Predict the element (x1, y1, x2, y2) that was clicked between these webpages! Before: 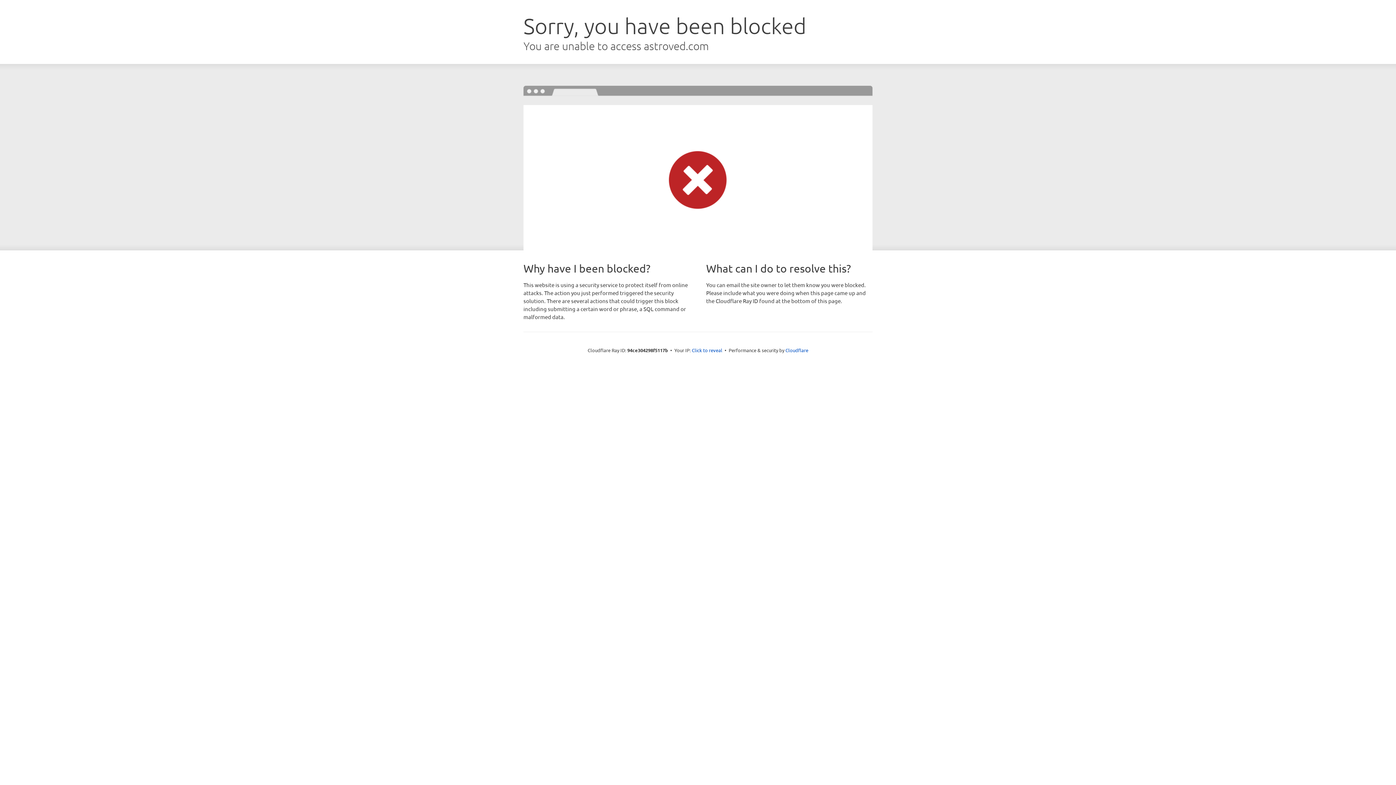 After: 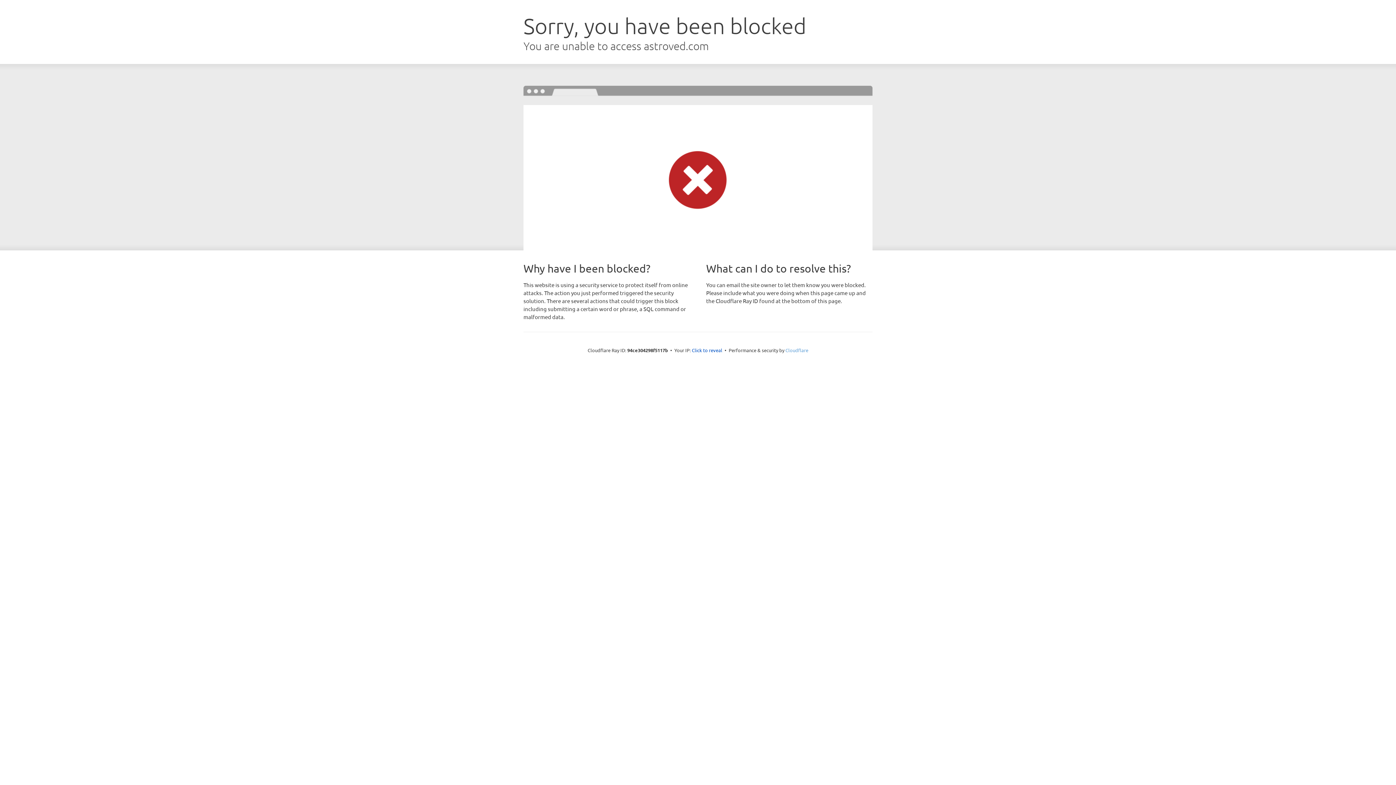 Action: bbox: (785, 347, 808, 353) label: Cloudflare